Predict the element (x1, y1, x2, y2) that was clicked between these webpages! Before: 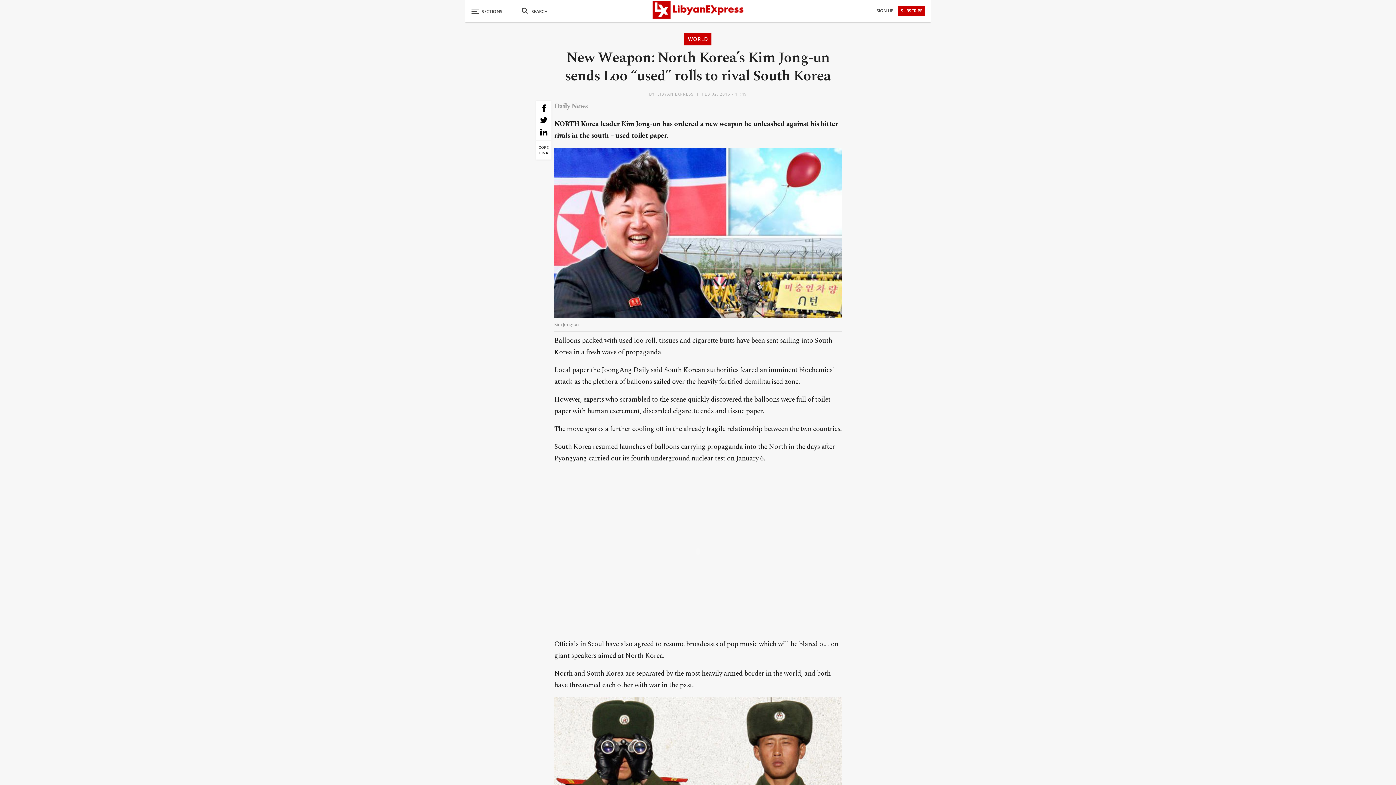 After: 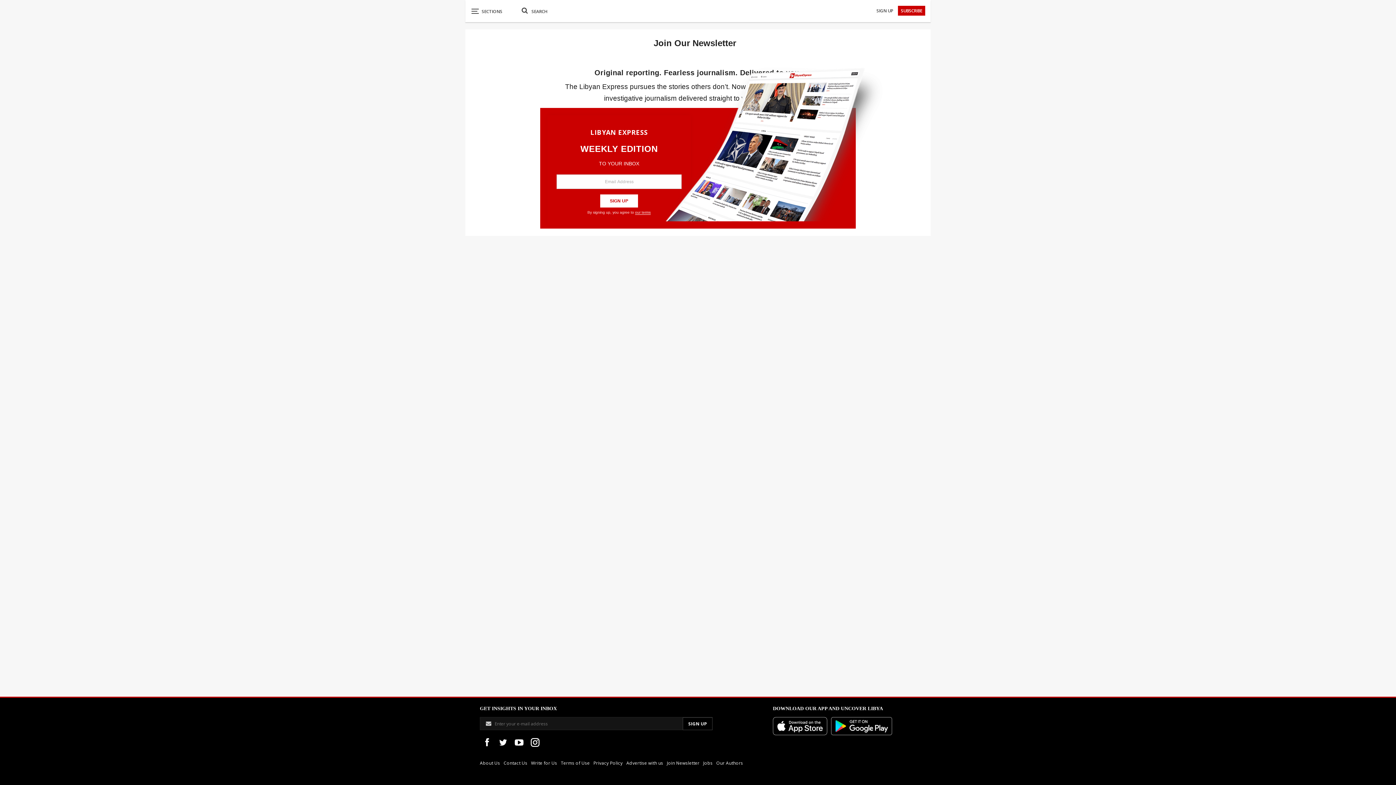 Action: bbox: (876, 7, 894, 13) label: SIGN UP 